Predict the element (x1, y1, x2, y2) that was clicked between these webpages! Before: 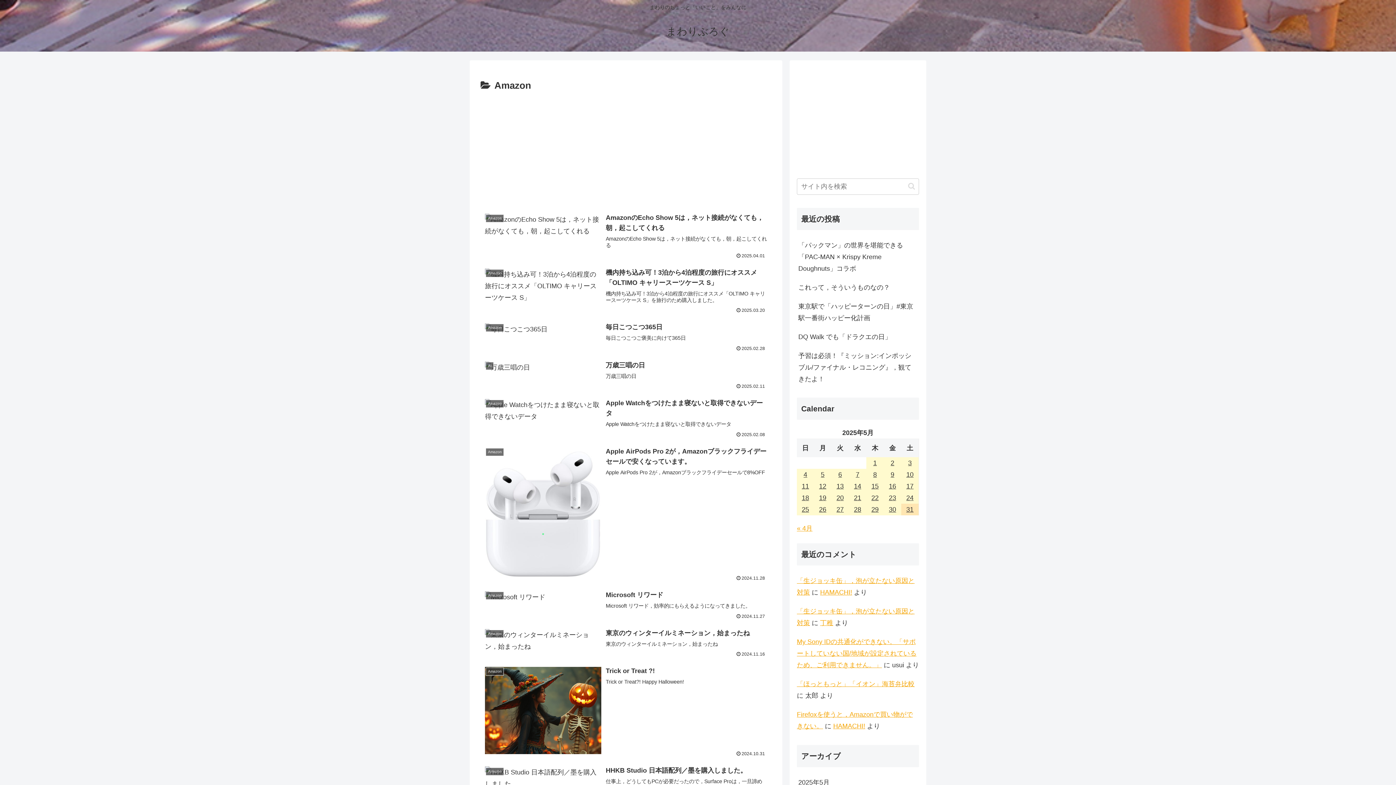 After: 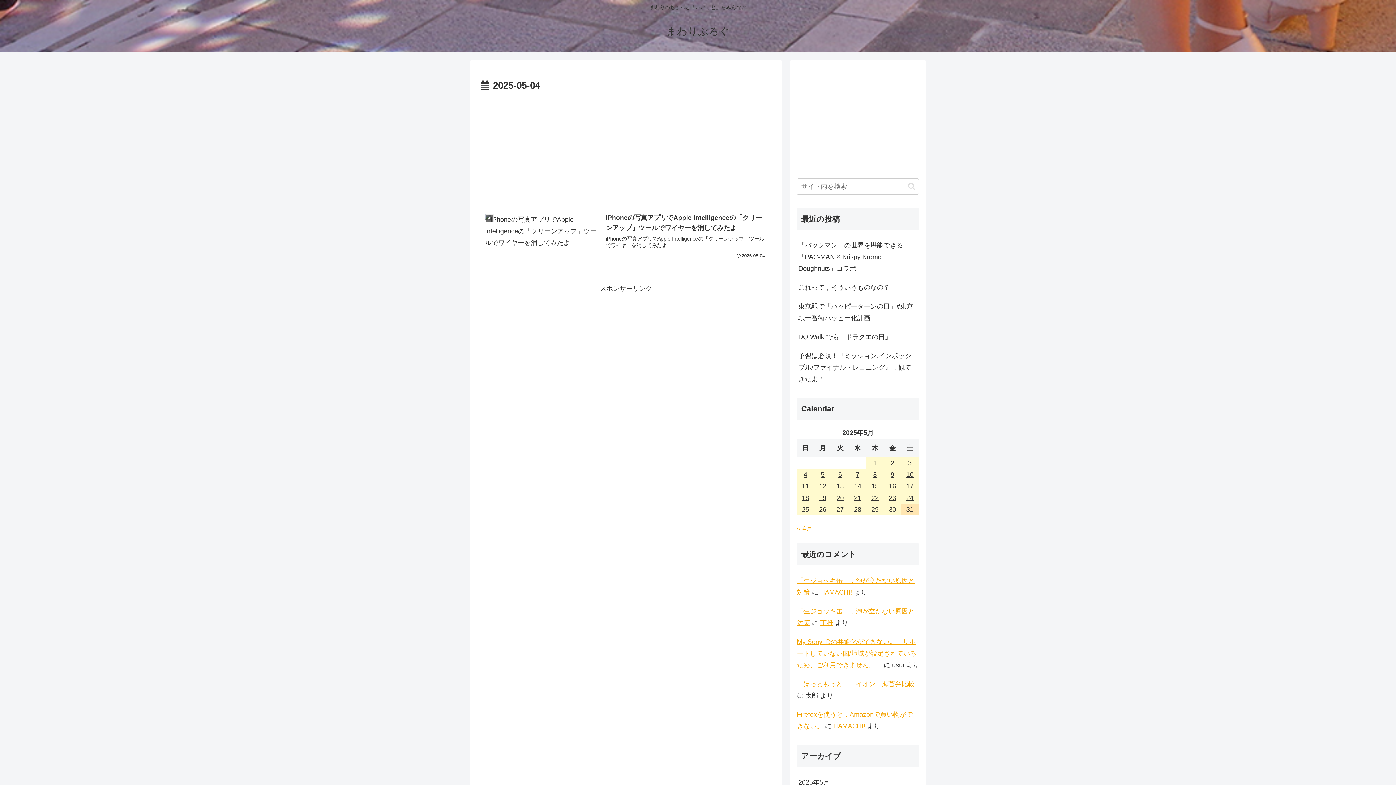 Action: bbox: (797, 469, 814, 480) label: 2025年5月4日 に投稿を公開